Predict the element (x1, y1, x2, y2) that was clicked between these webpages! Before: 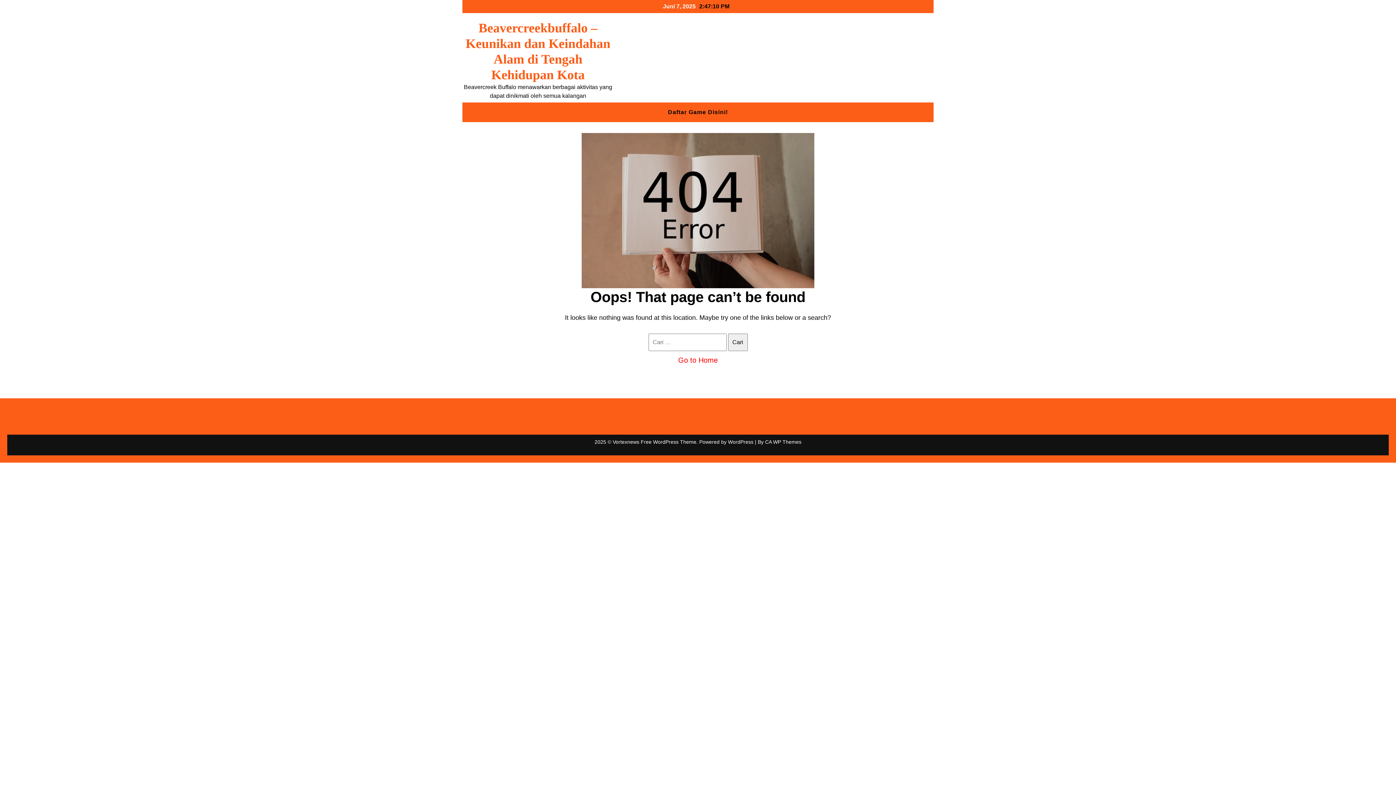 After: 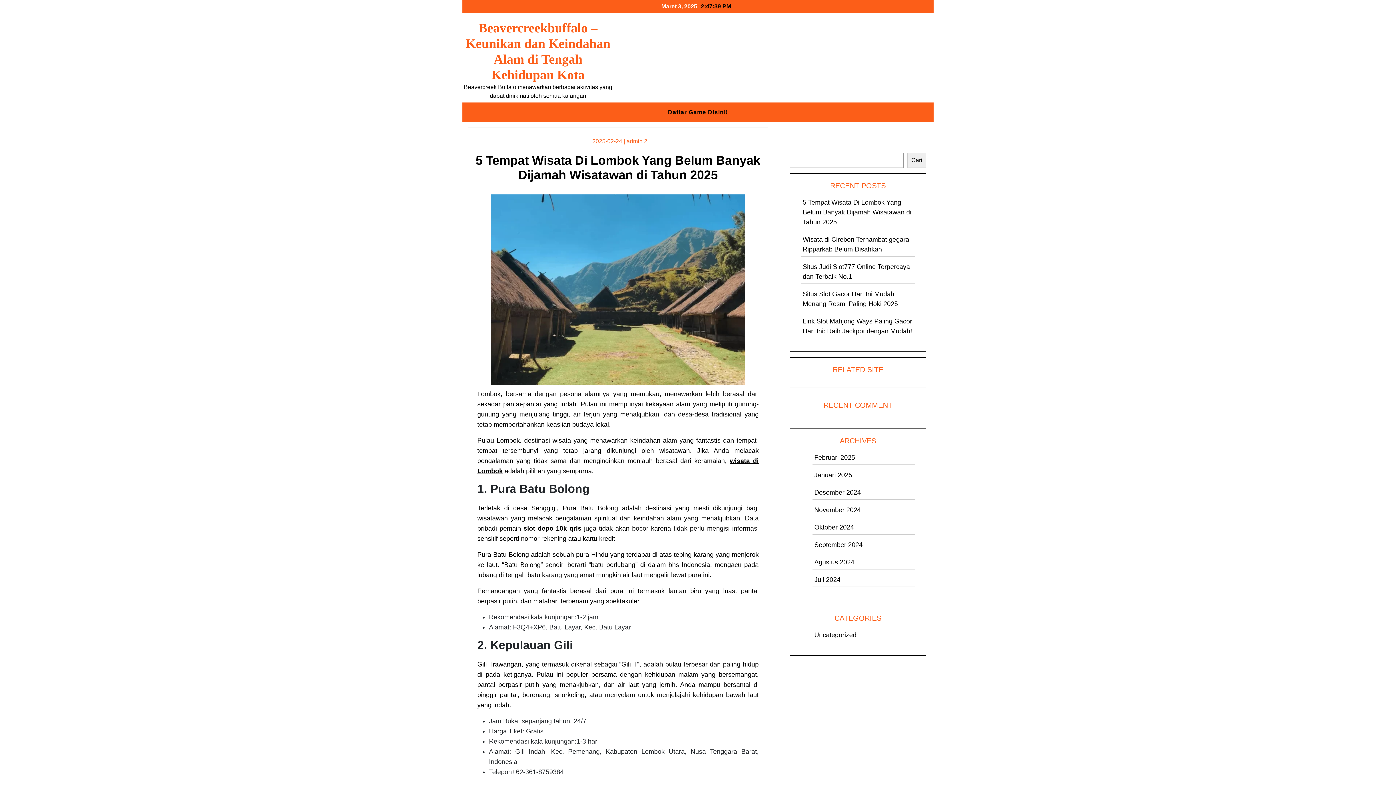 Action: bbox: (678, 356, 718, 364) label: Go to Home